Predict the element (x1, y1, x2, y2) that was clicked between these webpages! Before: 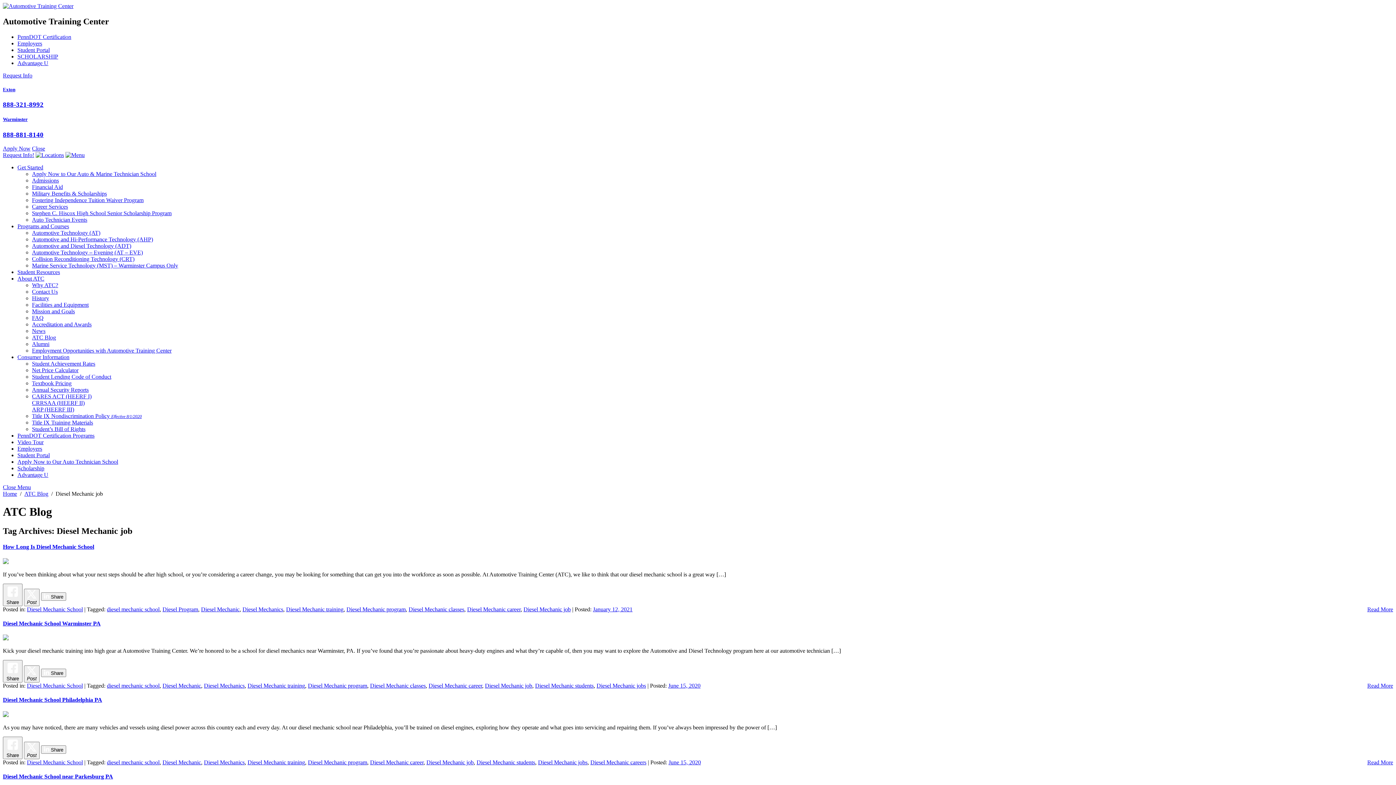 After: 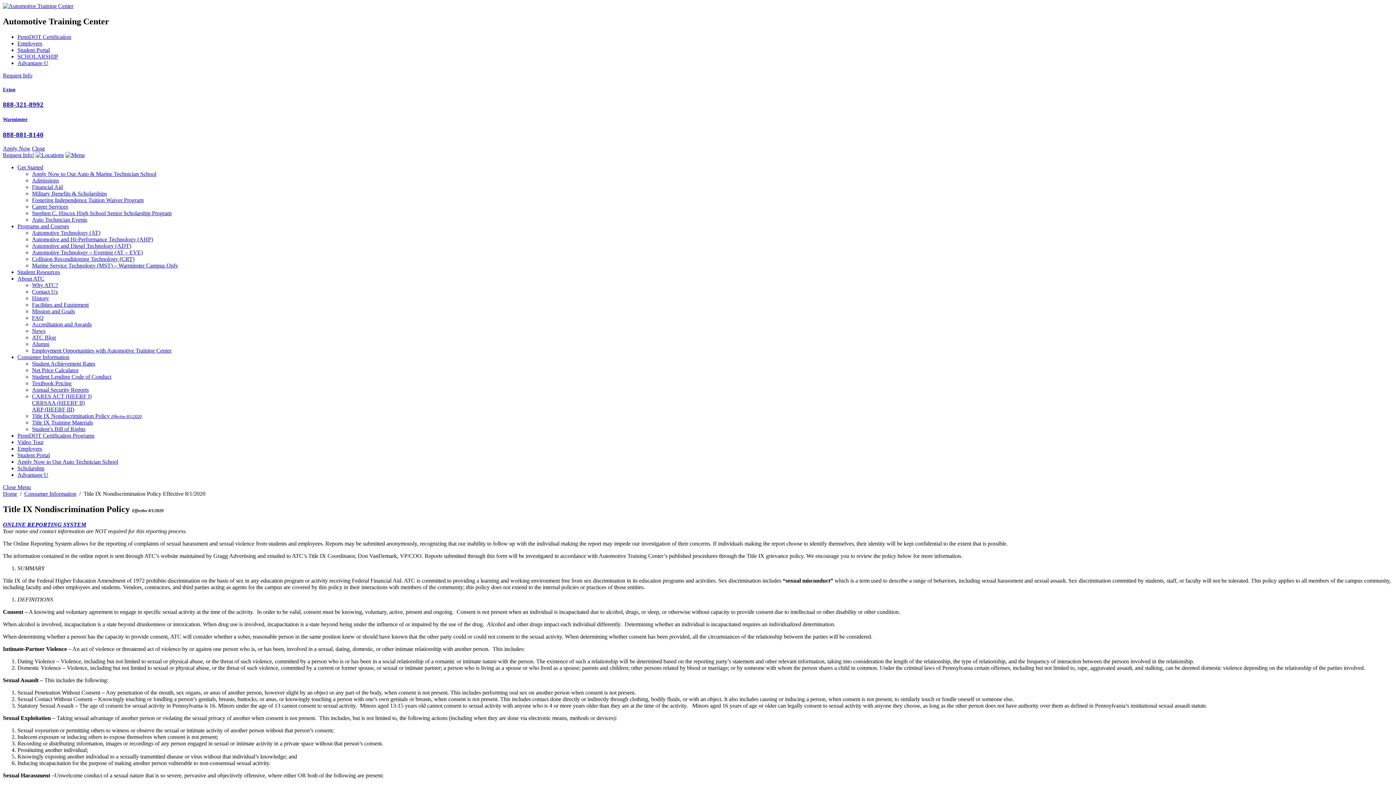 Action: bbox: (32, 413, 141, 419) label: Title IX Nondiscrimination Policy Effective 8/1/2020